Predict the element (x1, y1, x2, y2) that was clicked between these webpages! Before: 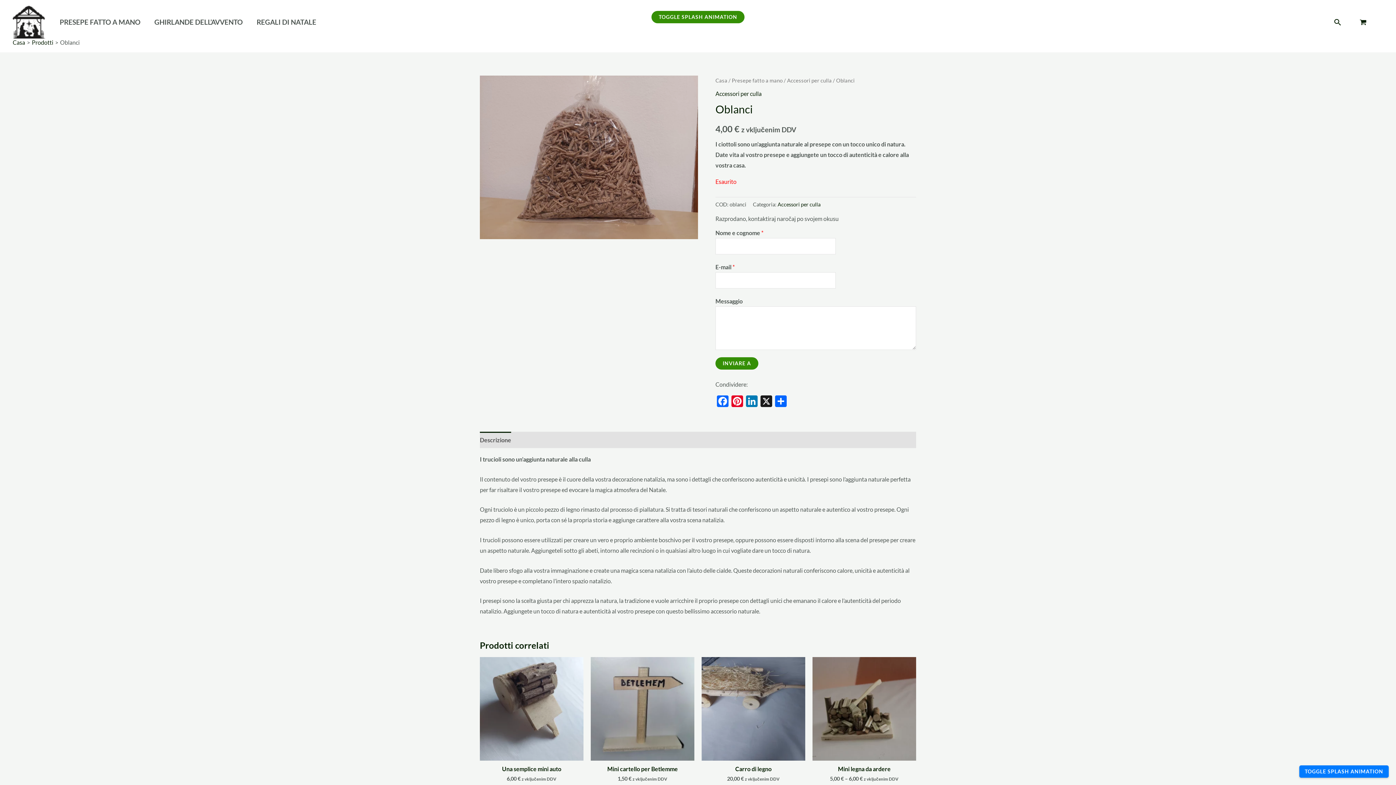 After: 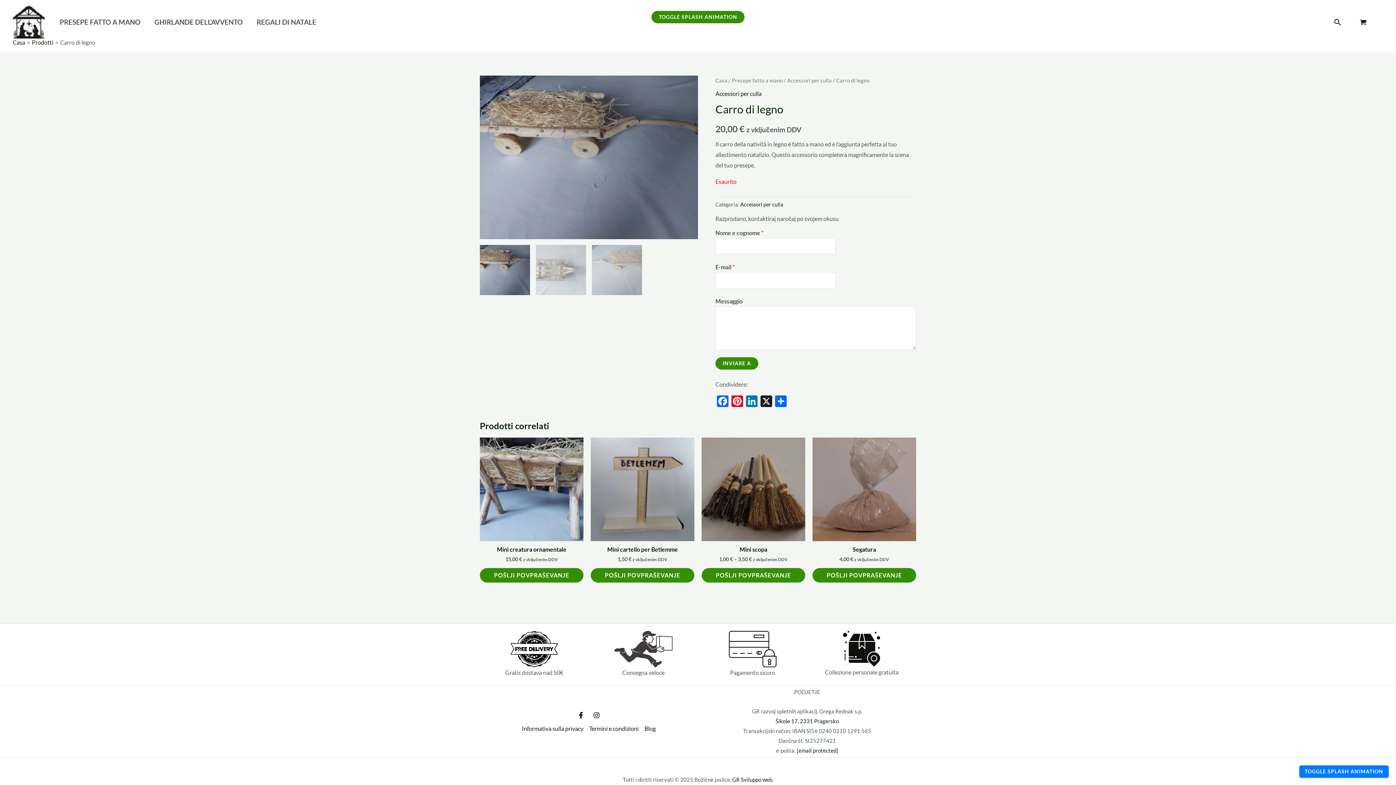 Action: label: Carro di legno bbox: (701, 765, 805, 775)